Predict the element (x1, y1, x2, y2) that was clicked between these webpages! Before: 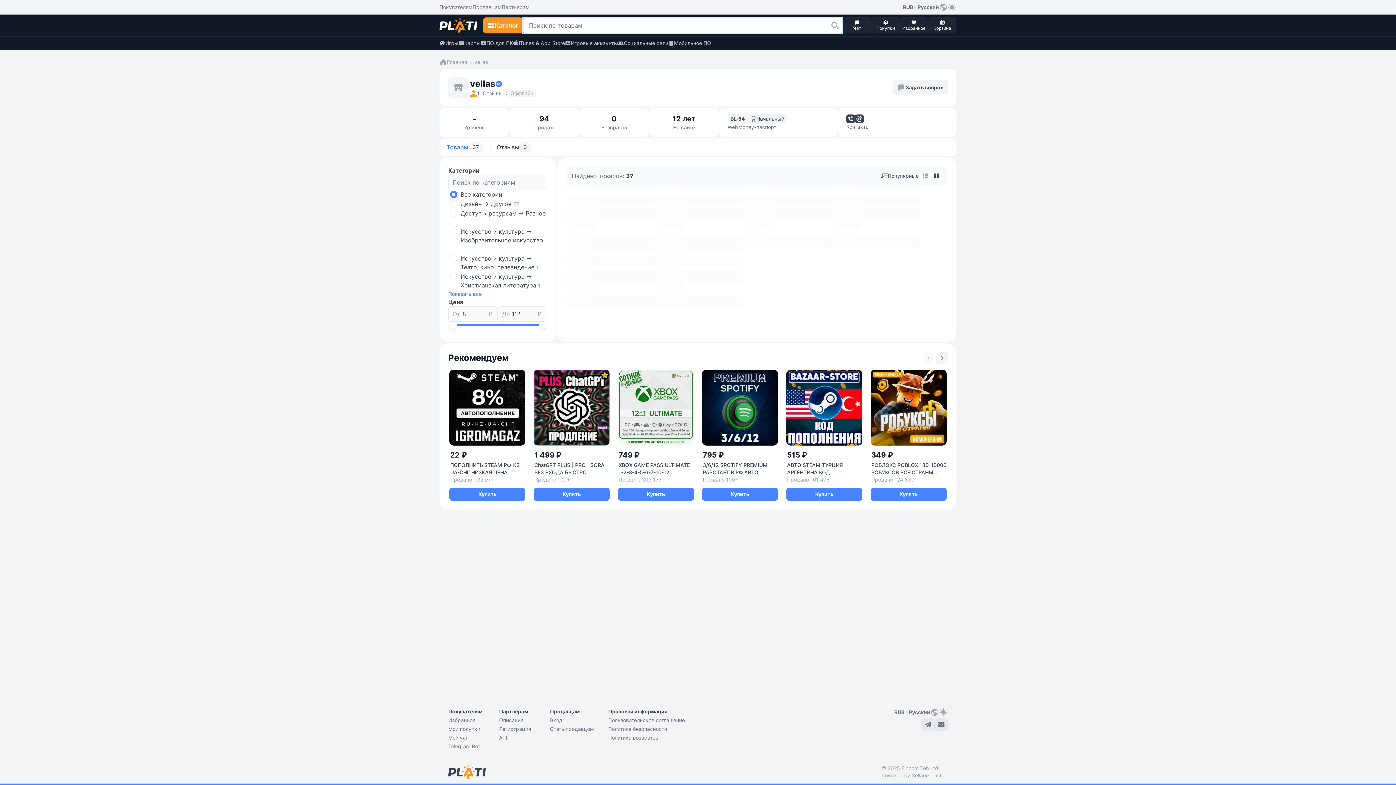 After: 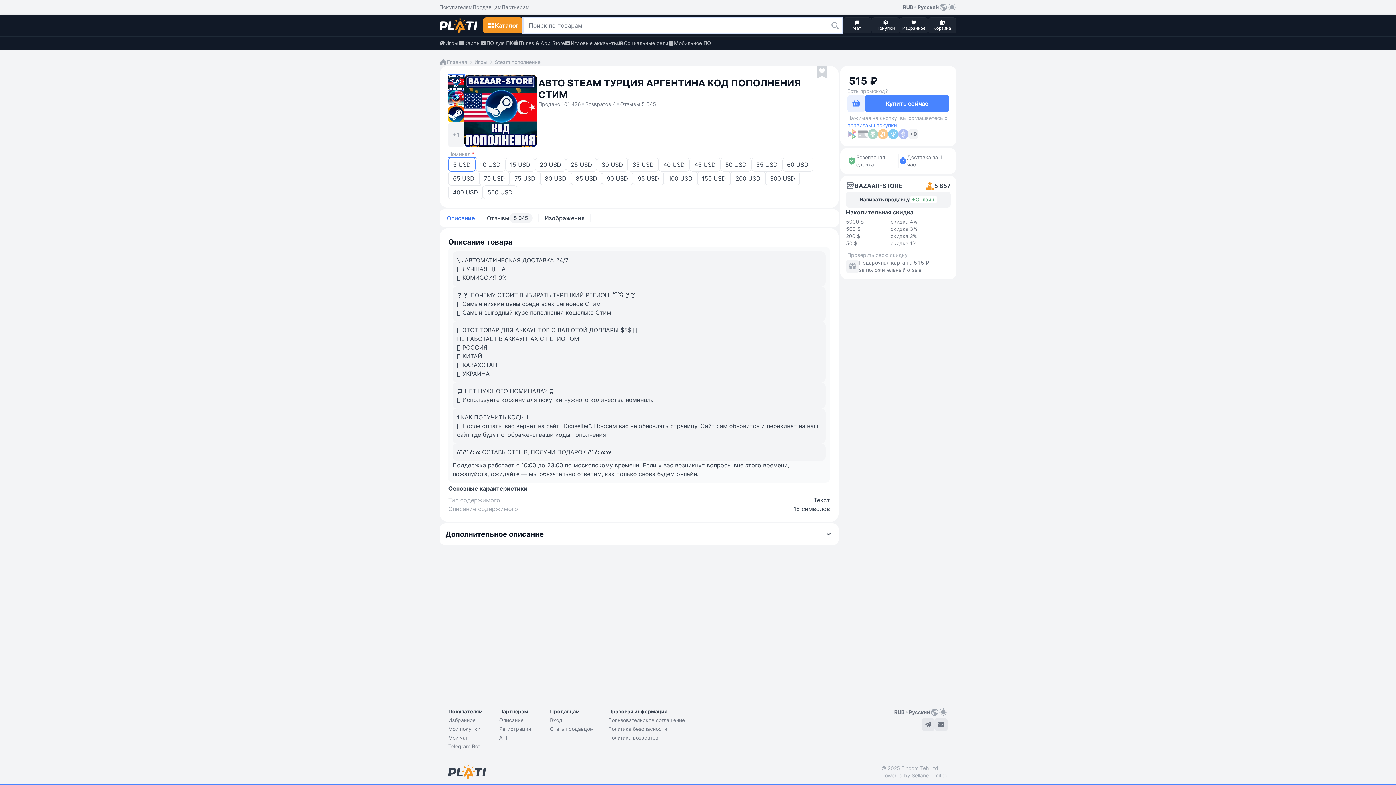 Action: label: 515 ₽

АВТО STEAM ТУРЦИЯ АРГЕНТИНА КОД ПОПОЛНЕНИЯ СТИМ

Продано 101 476
Купить bbox: (786, 369, 862, 501)